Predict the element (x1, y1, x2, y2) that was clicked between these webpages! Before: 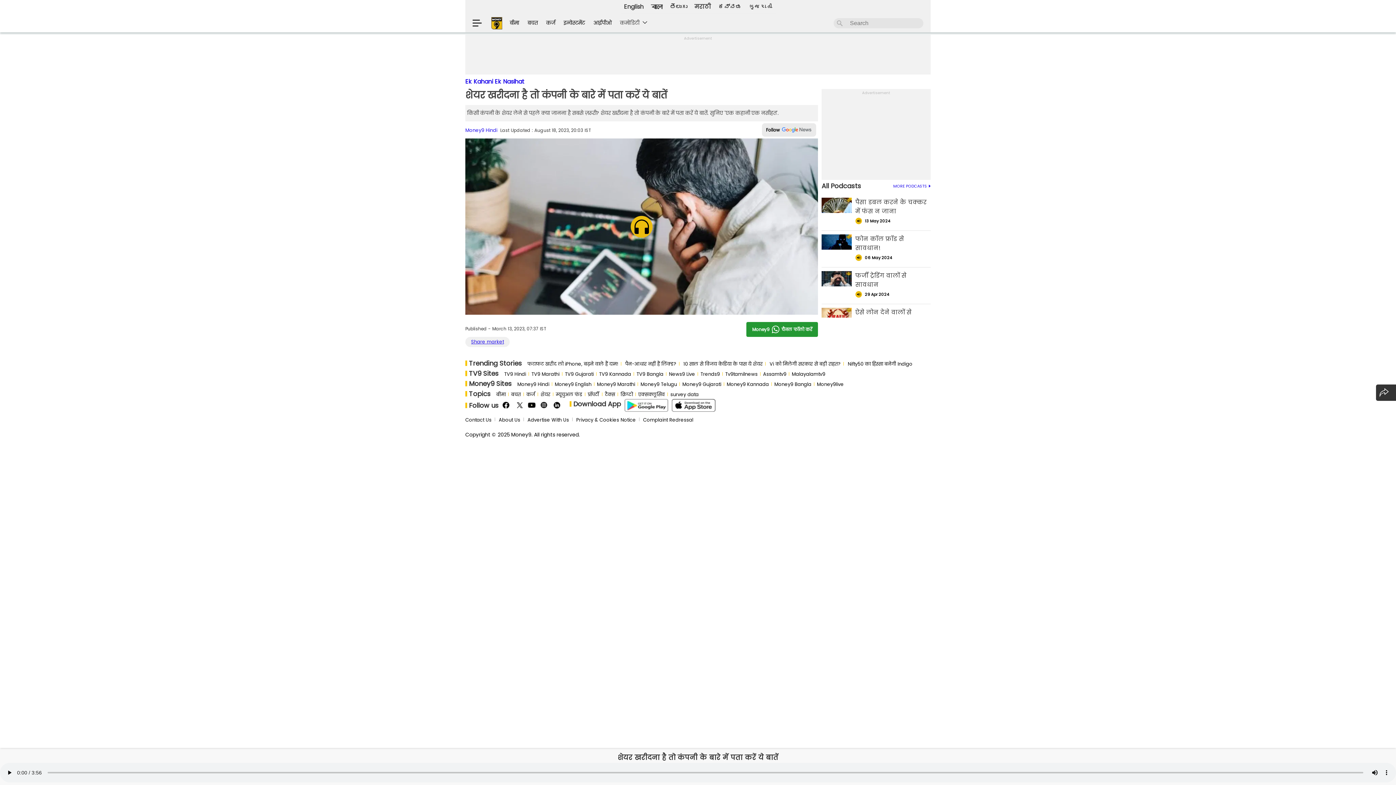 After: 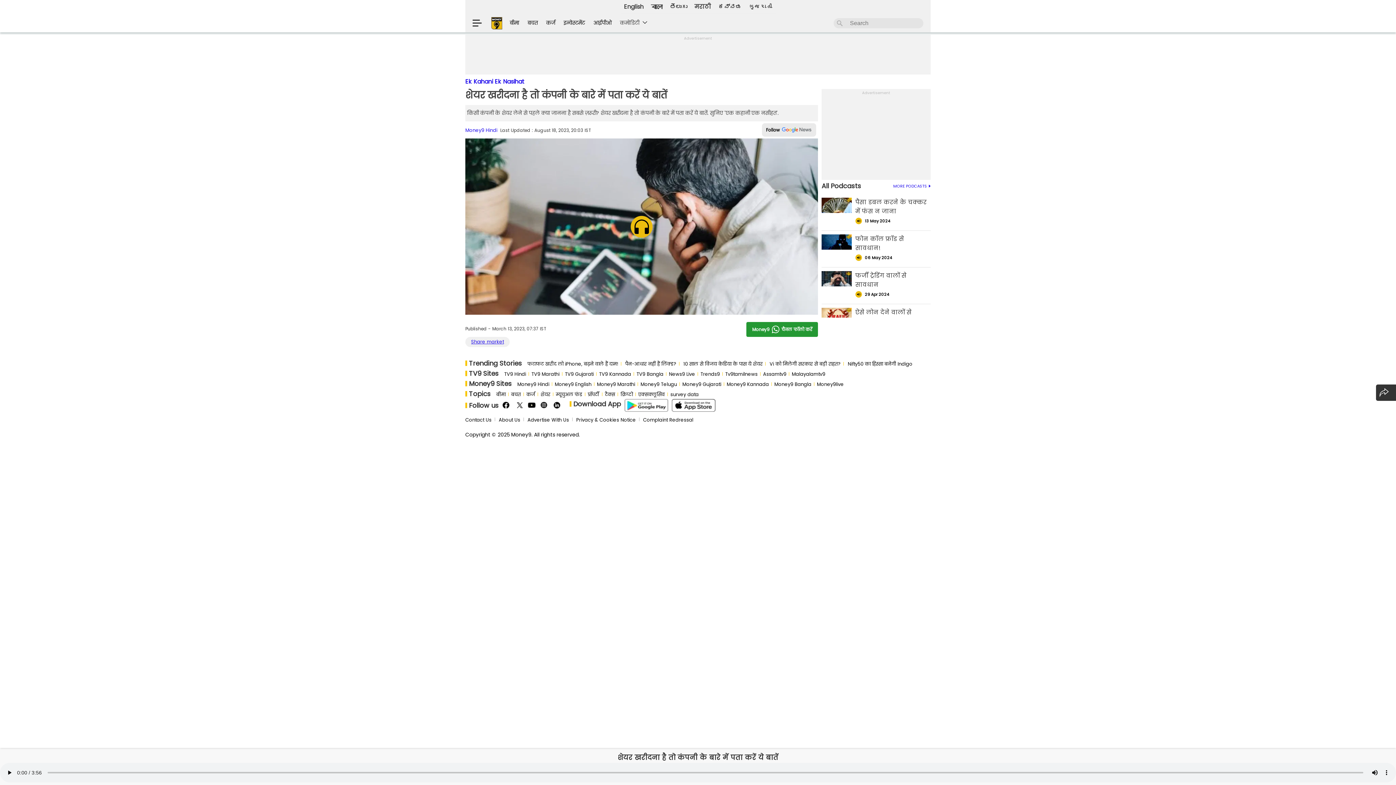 Action: bbox: (502, 401, 511, 410) label: FaceBook